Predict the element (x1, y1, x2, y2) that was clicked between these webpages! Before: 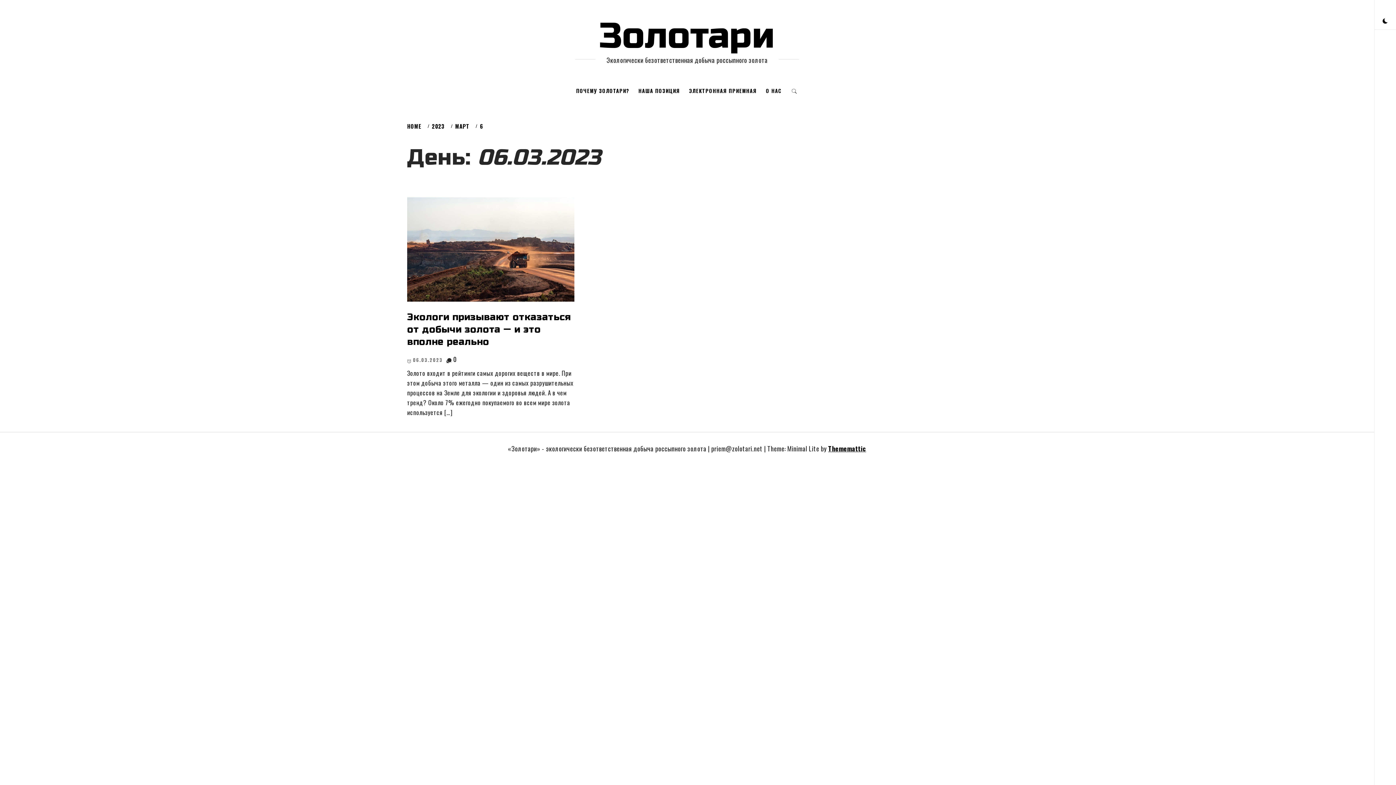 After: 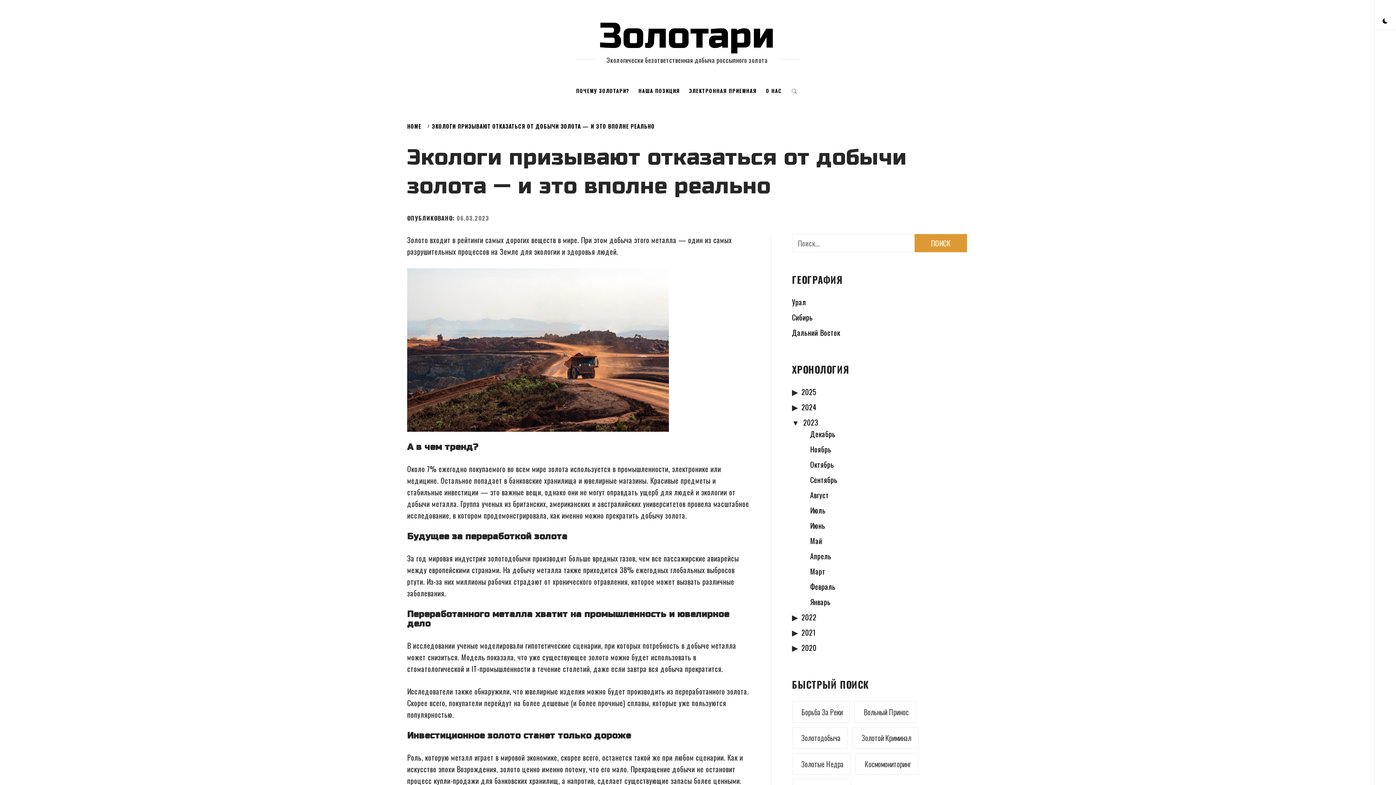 Action: bbox: (407, 311, 570, 347) label: Экологи призывают отказаться от добычи золота — и это вполне реально